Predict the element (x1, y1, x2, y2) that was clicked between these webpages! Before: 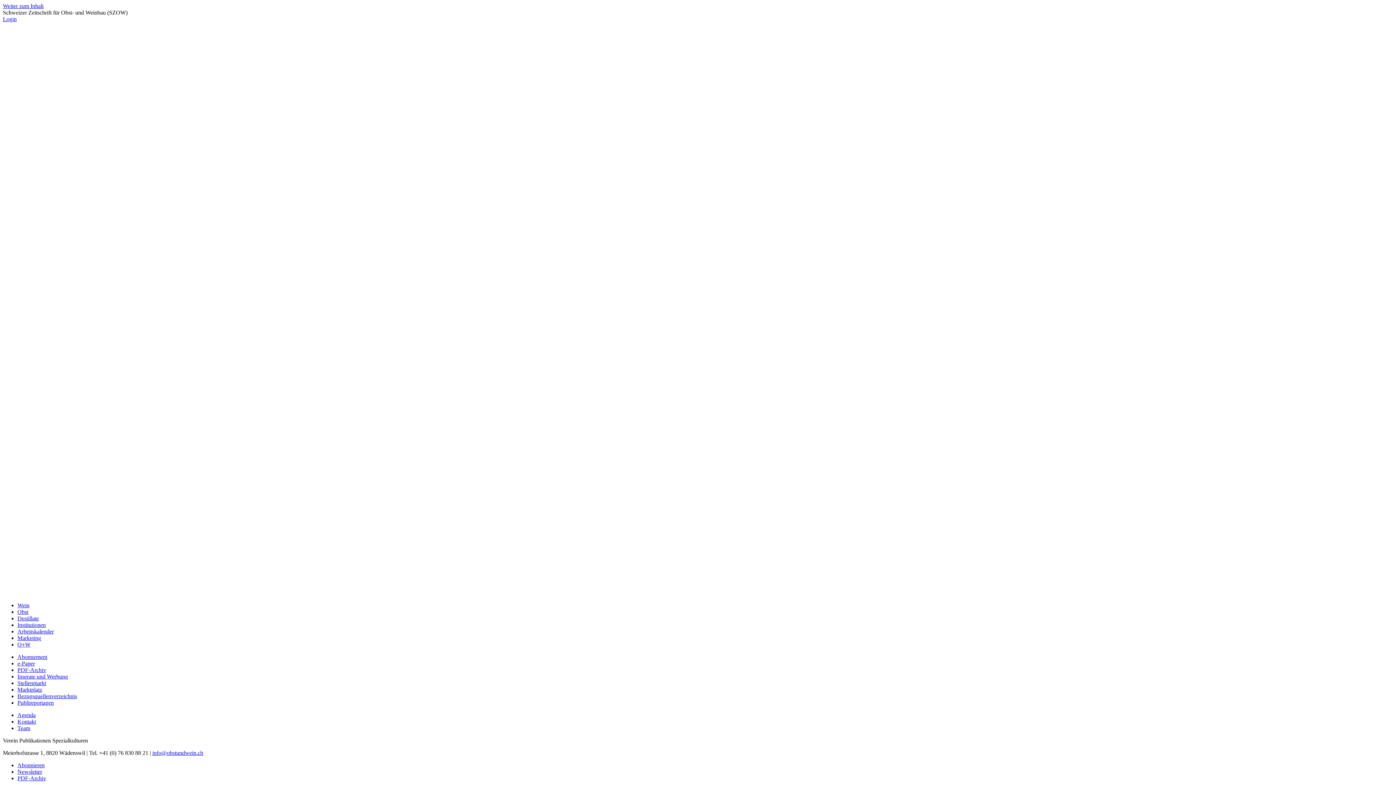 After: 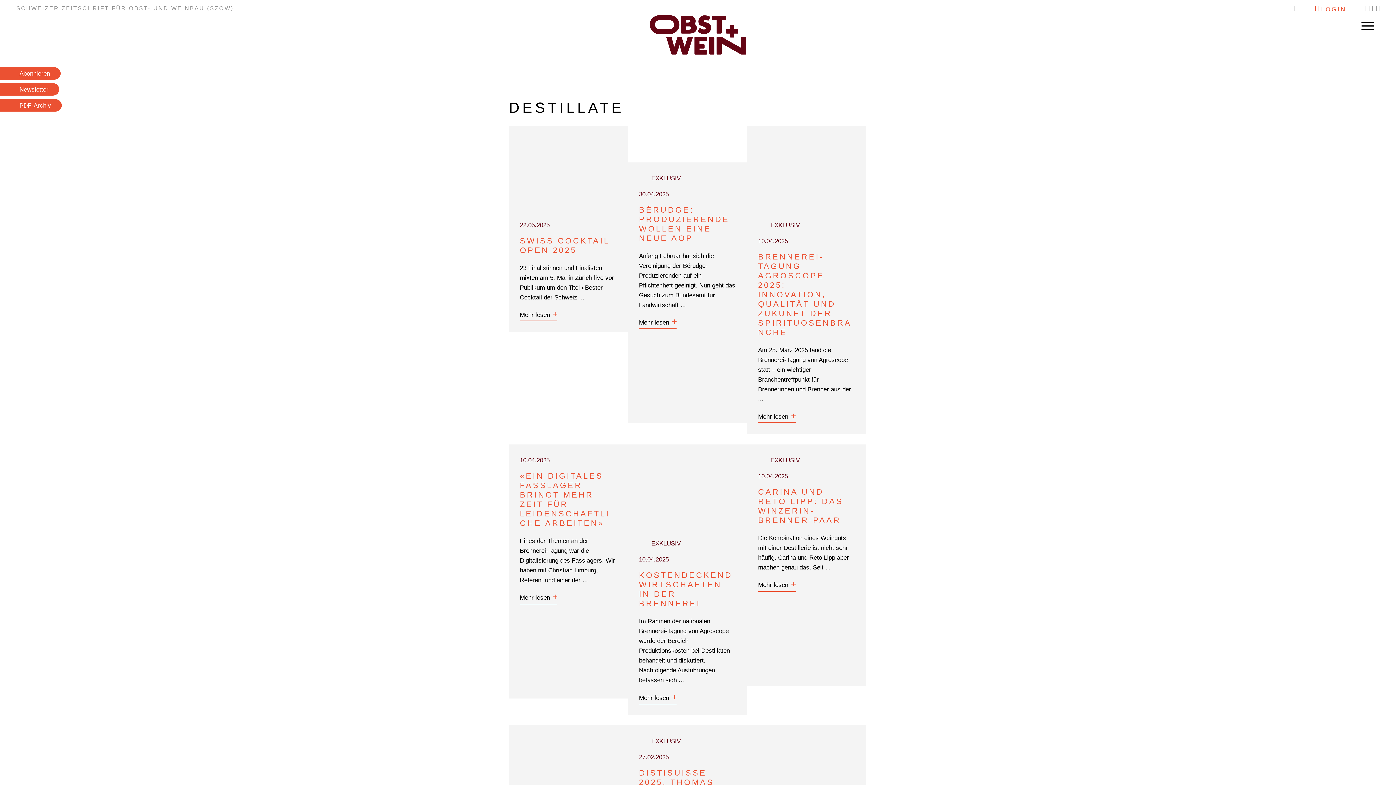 Action: label: Destillate bbox: (17, 615, 38, 621)